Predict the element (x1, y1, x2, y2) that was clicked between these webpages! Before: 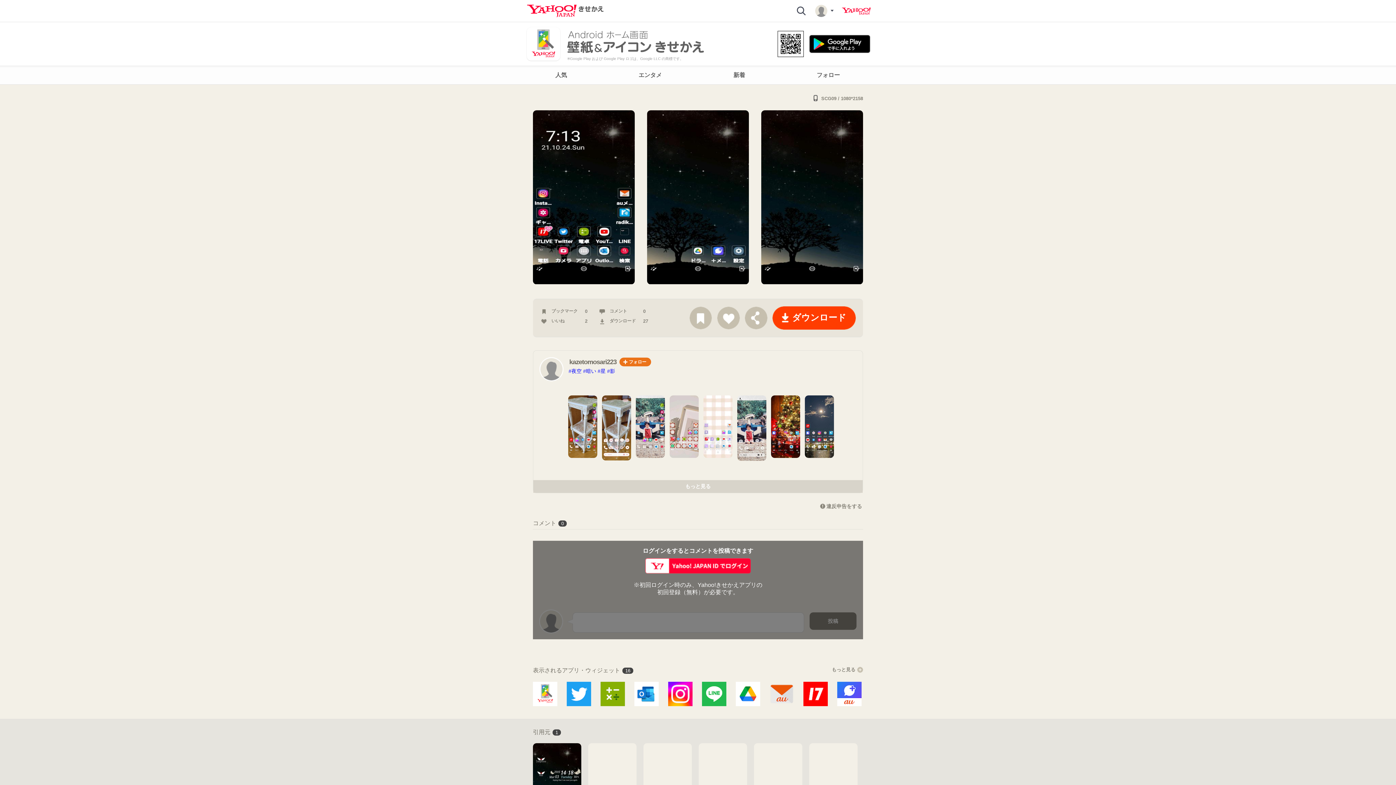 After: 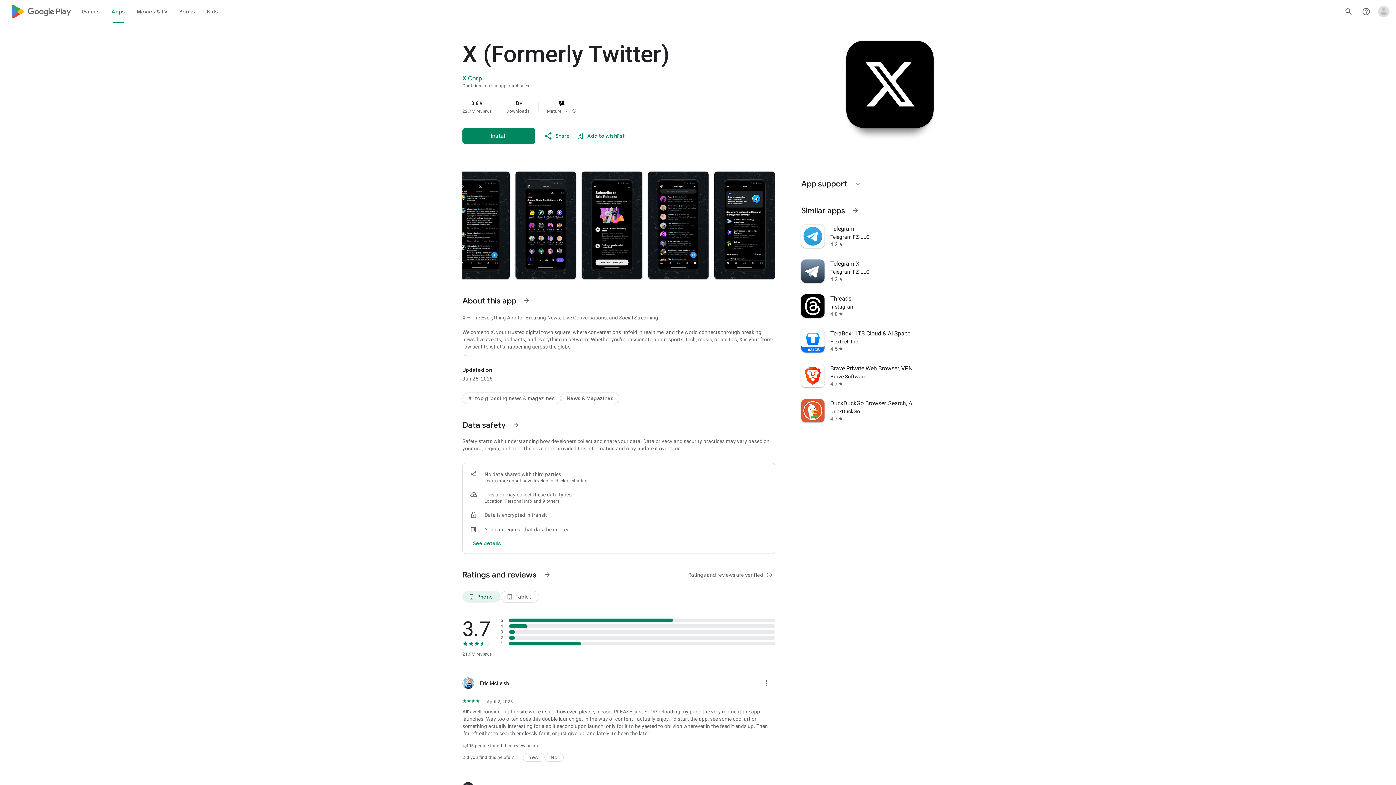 Action: bbox: (566, 682, 591, 706)